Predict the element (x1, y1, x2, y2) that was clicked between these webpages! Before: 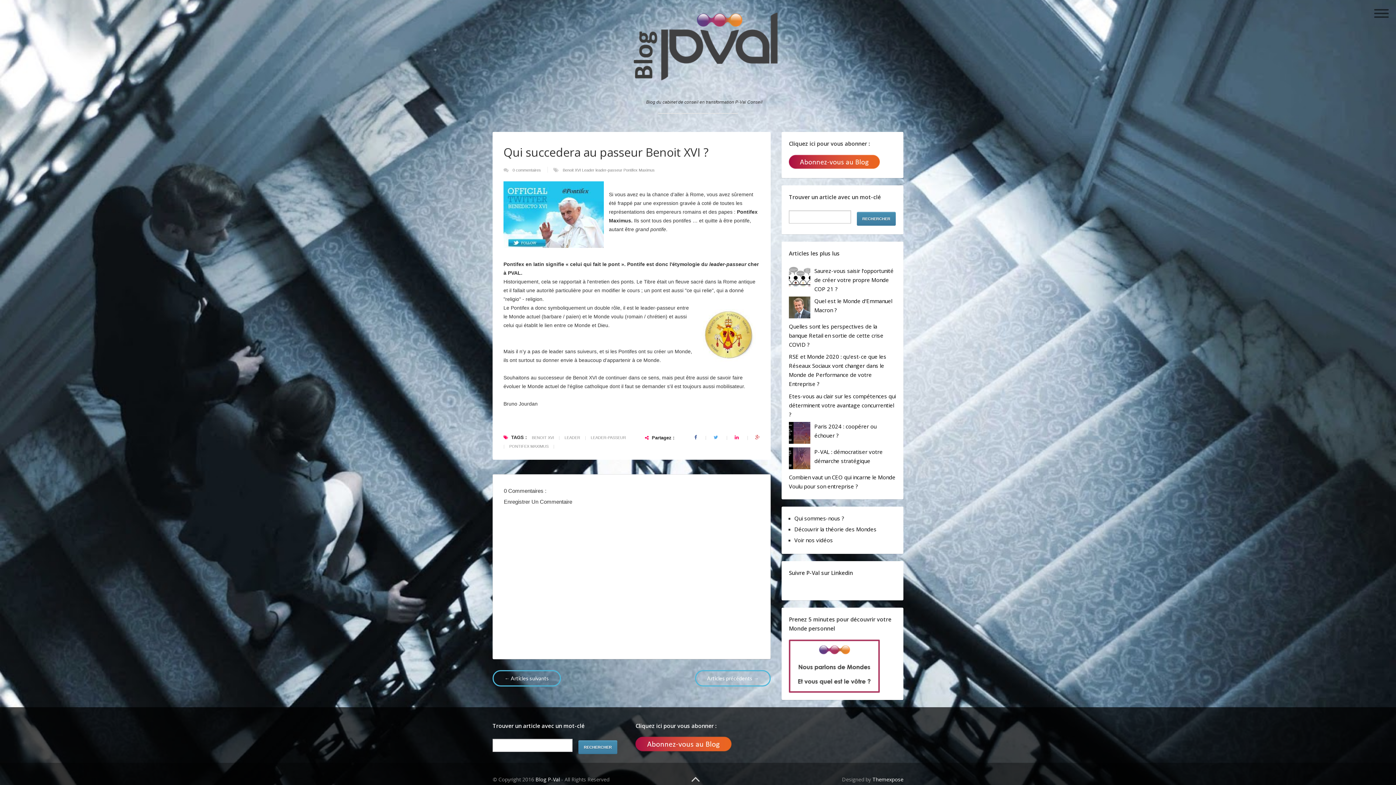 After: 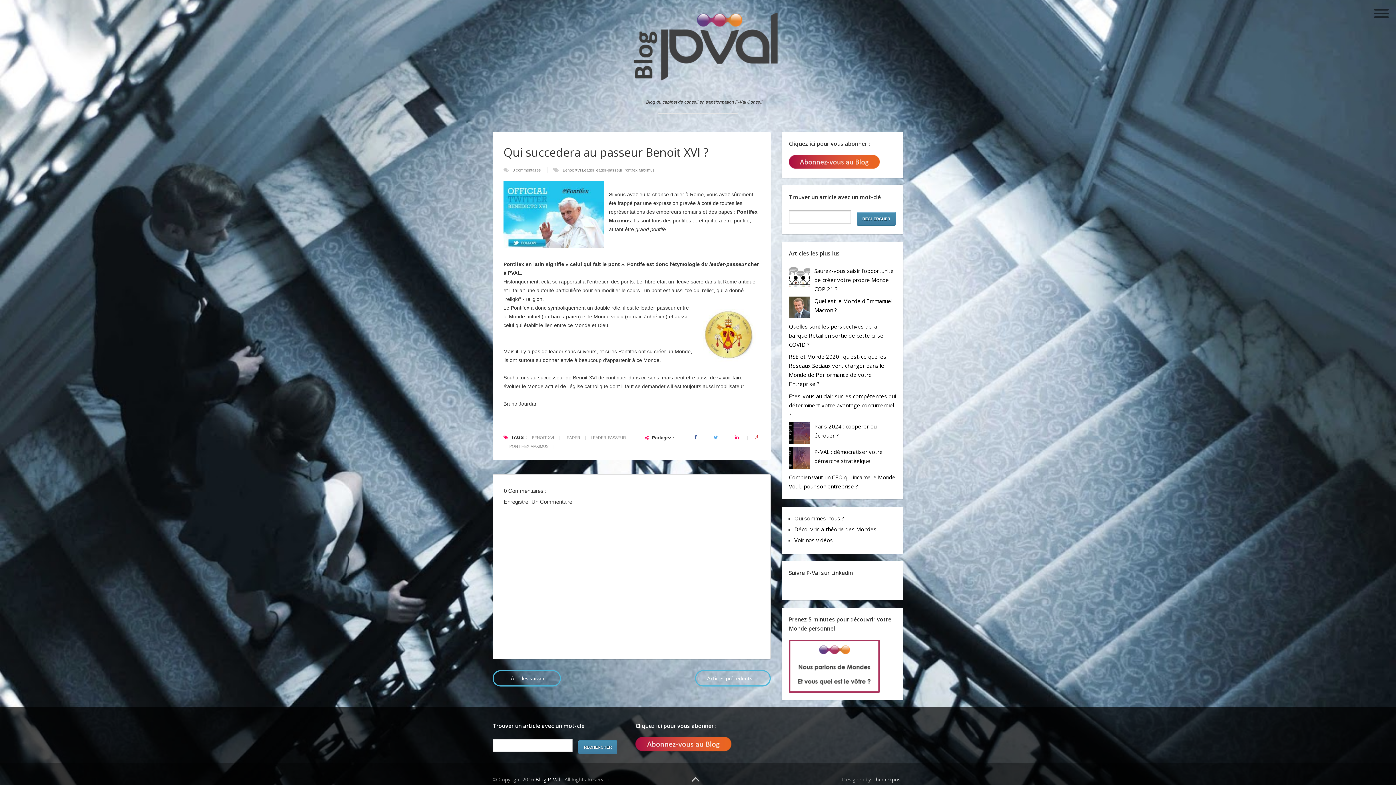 Action: bbox: (734, 435, 740, 440) label:  